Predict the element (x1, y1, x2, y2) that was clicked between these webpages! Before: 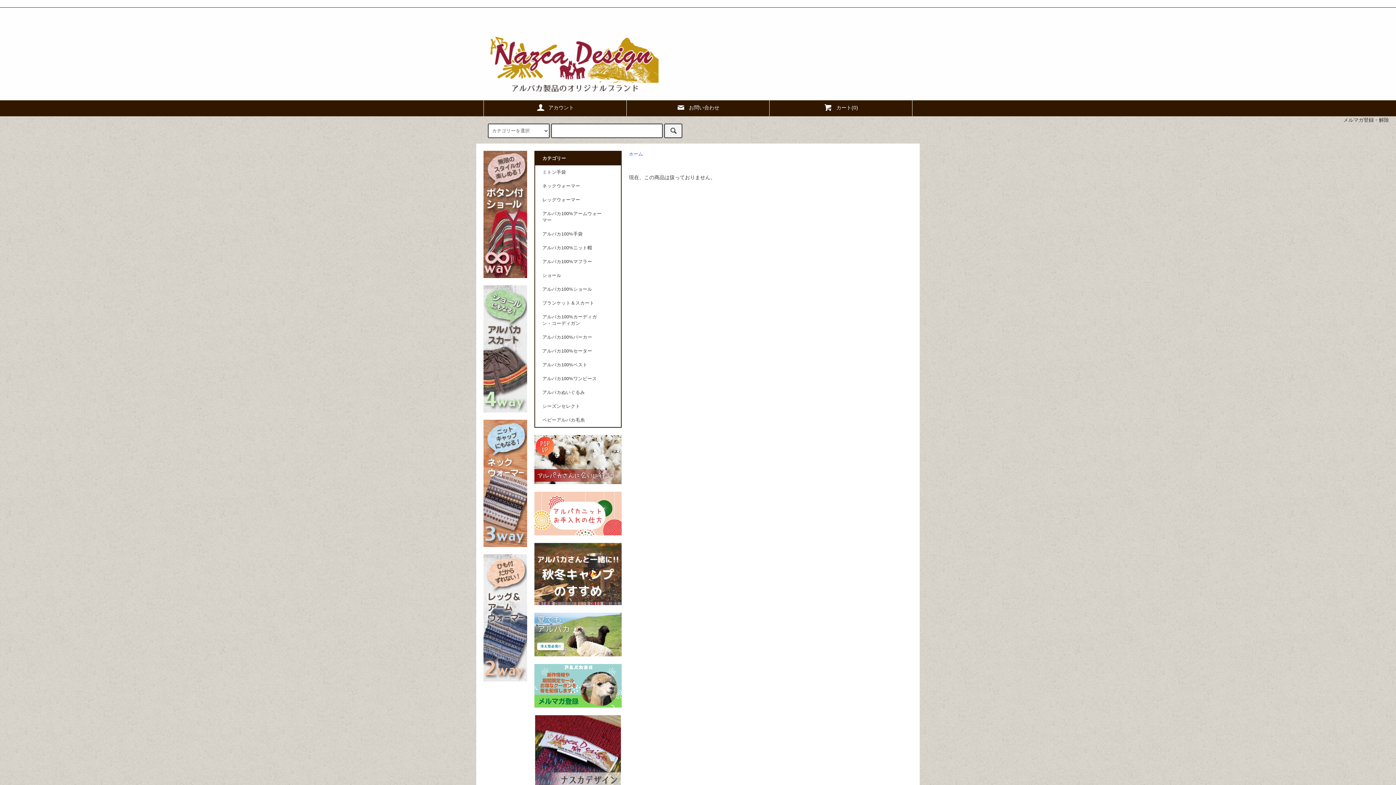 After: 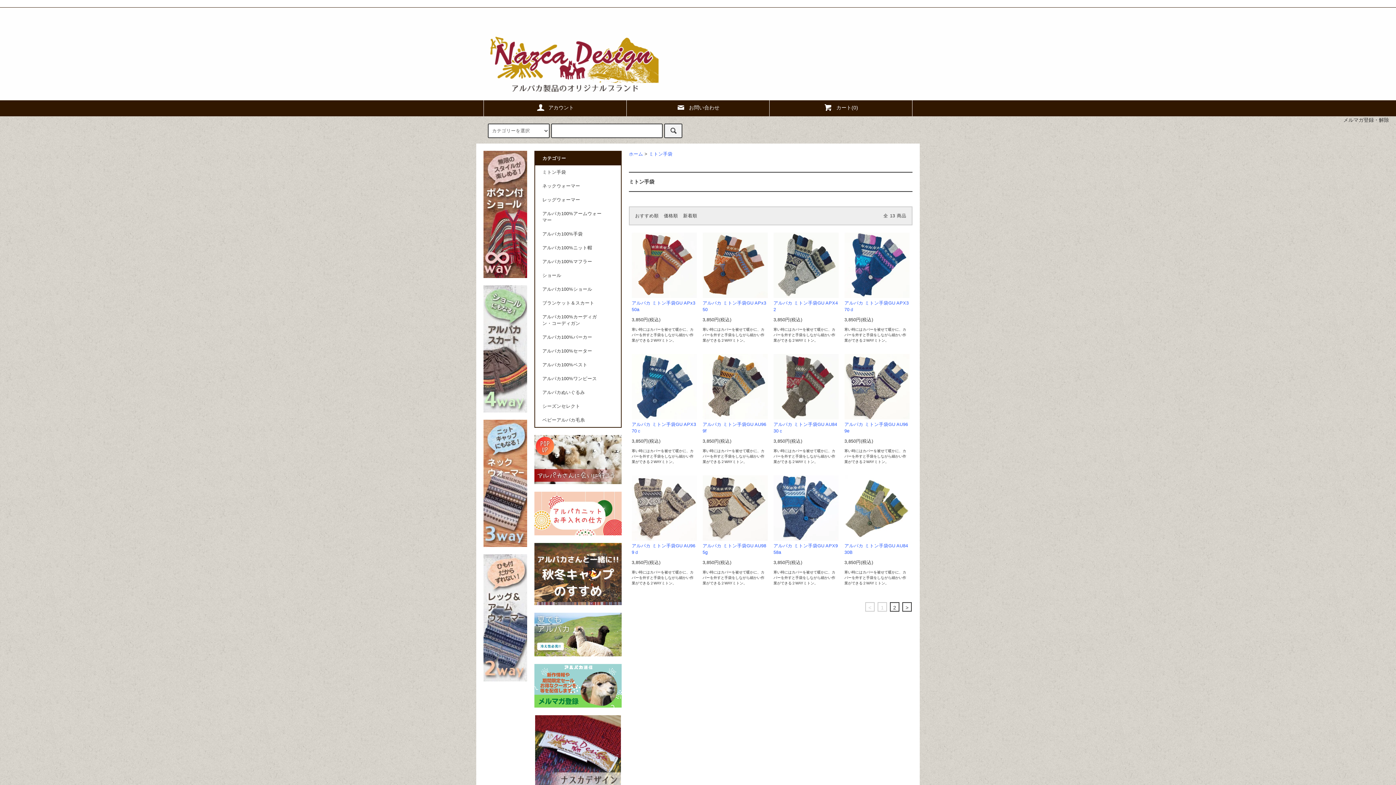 Action: bbox: (535, 165, 621, 179) label: ミトン手袋